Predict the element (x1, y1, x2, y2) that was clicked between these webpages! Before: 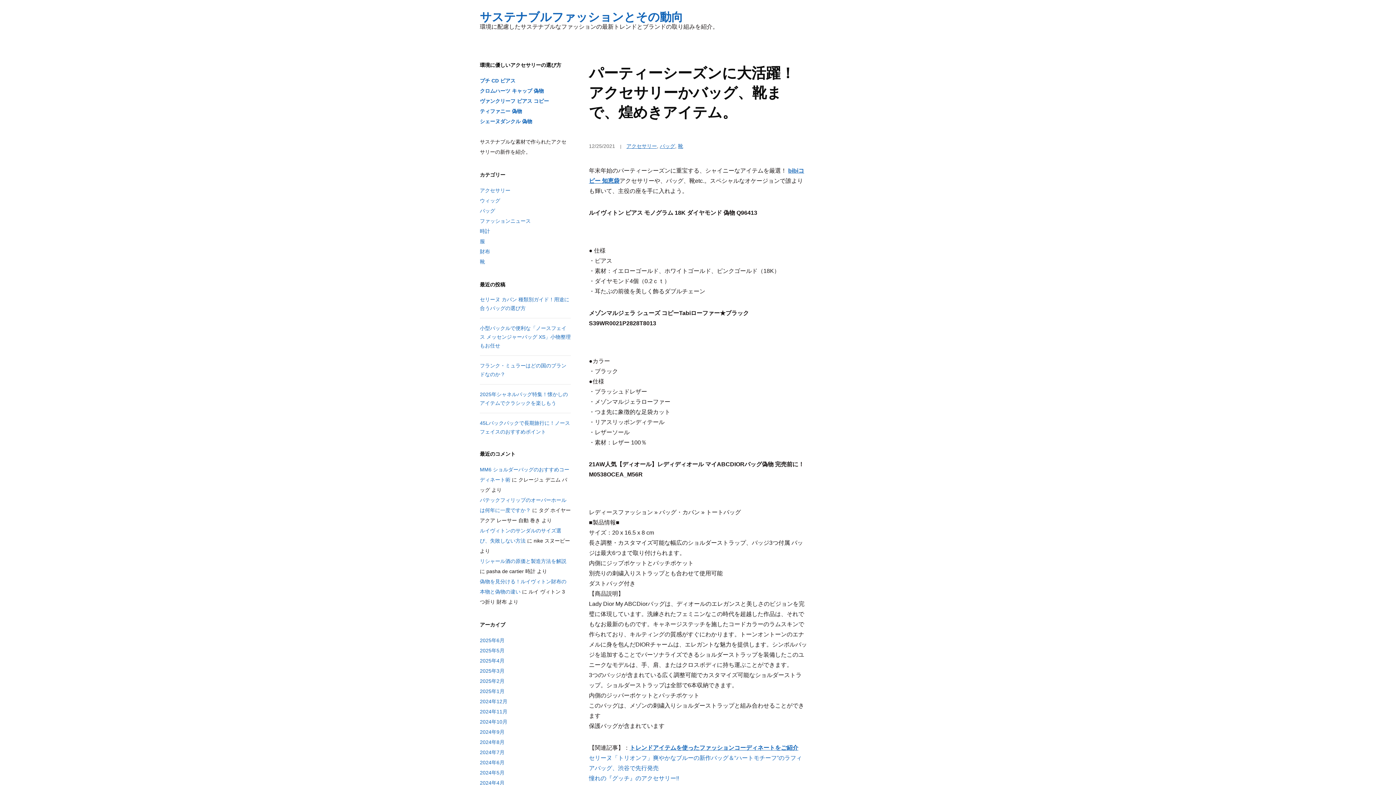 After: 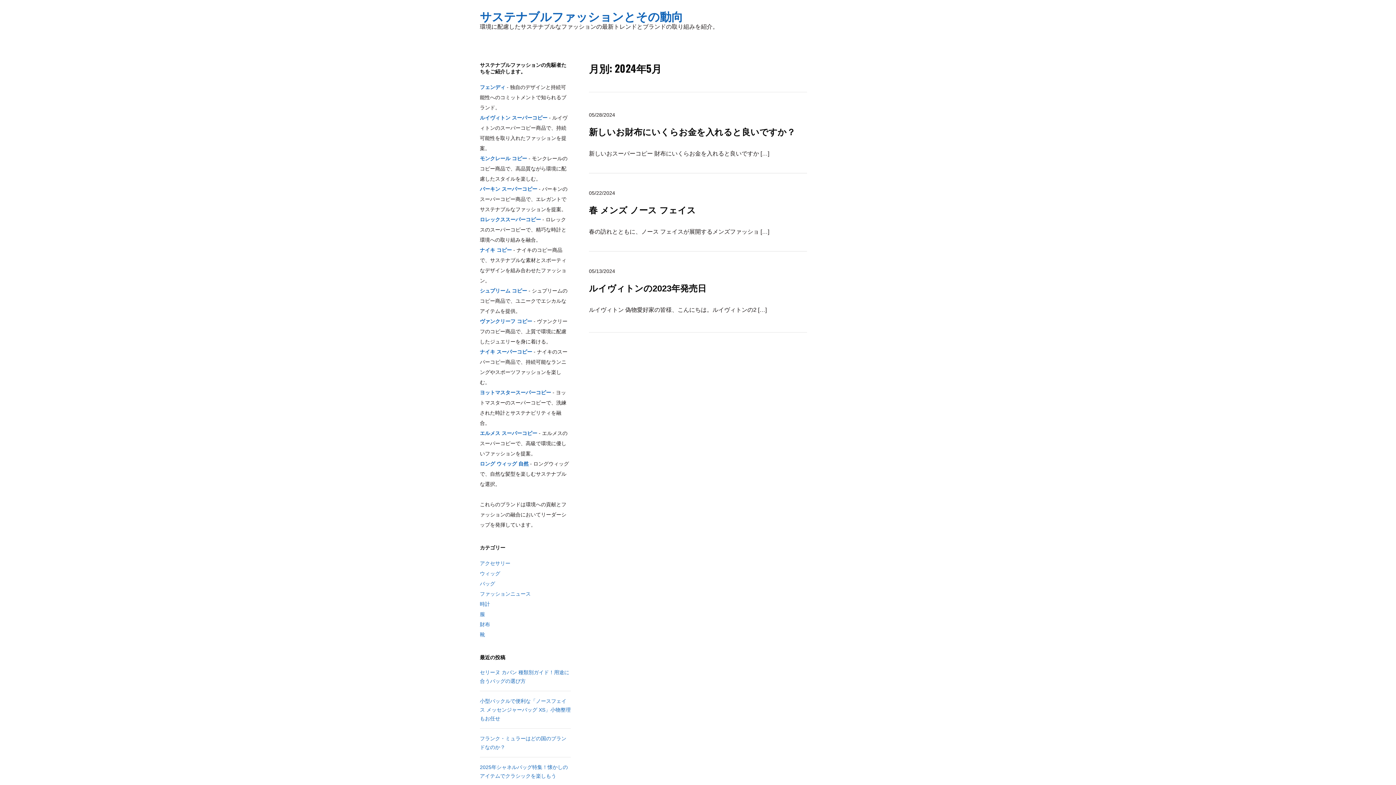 Action: label: 2024年5月 bbox: (480, 770, 504, 776)